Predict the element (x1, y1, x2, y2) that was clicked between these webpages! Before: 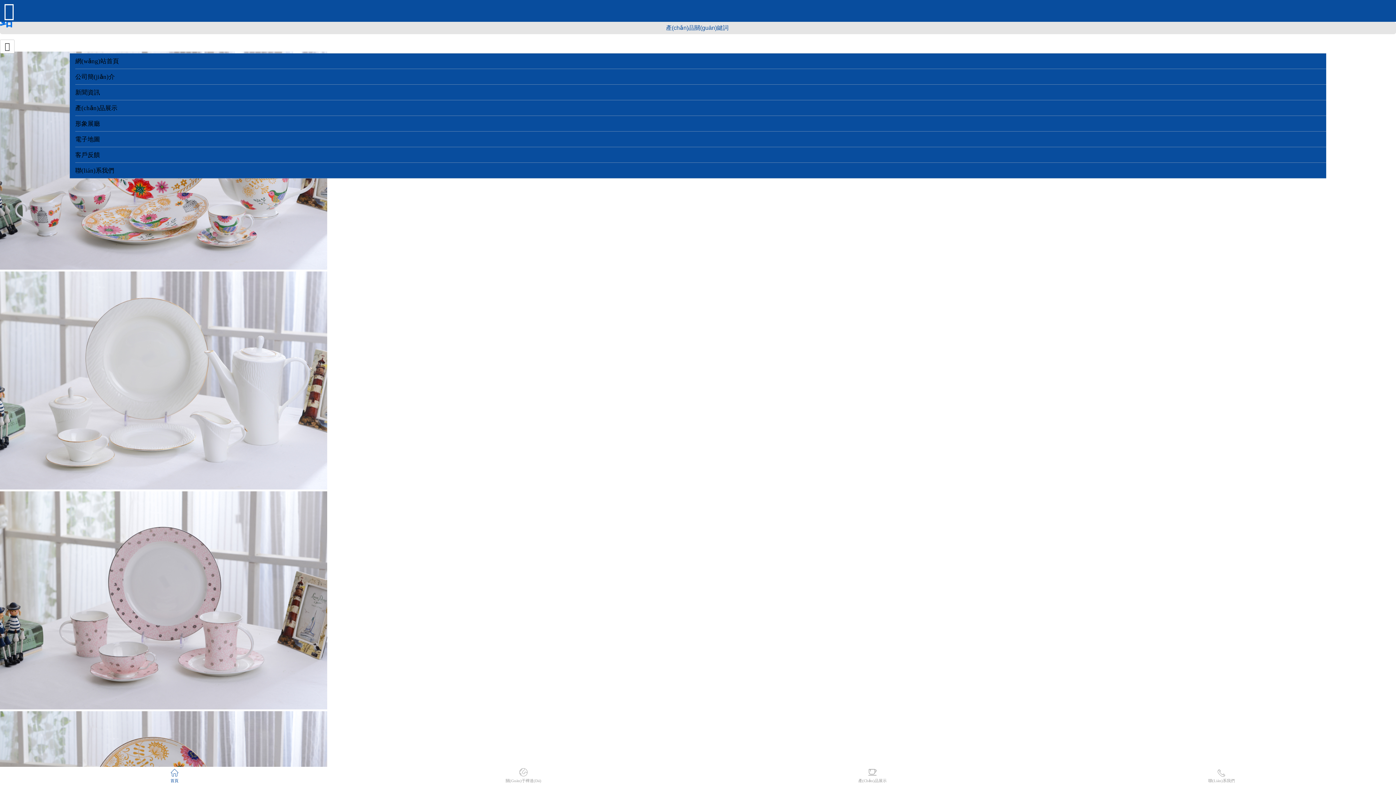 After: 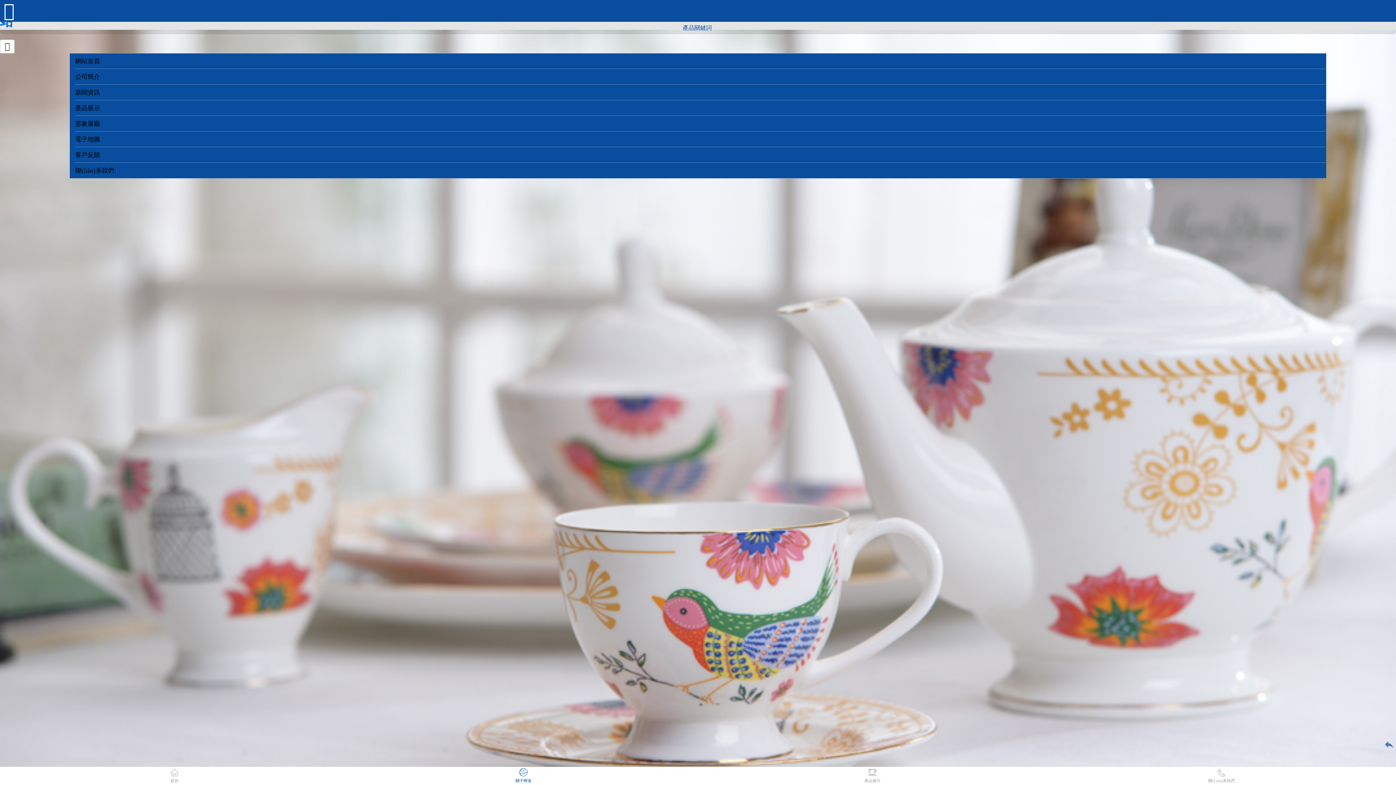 Action: bbox: (349, 767, 698, 785) label: 關(Guān)于樺達(Dá)